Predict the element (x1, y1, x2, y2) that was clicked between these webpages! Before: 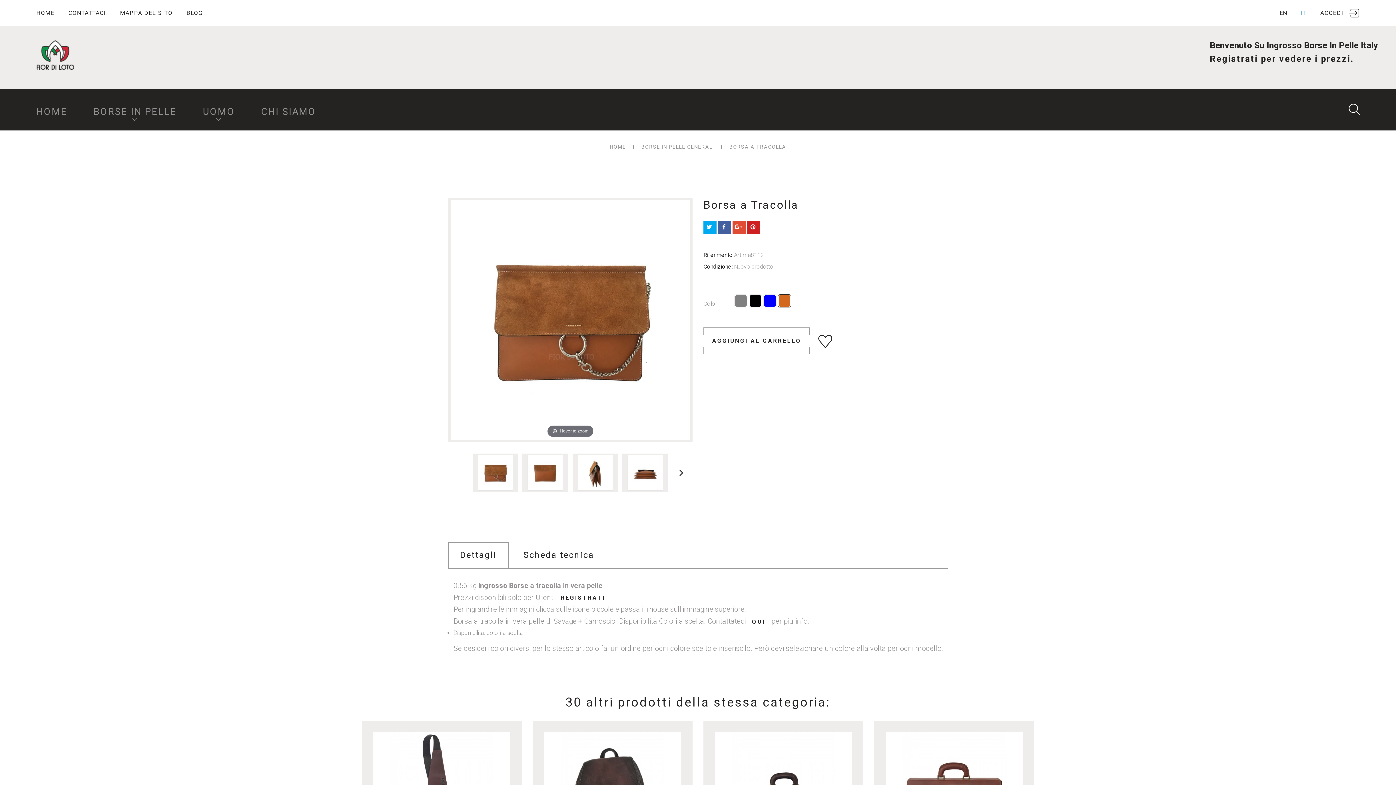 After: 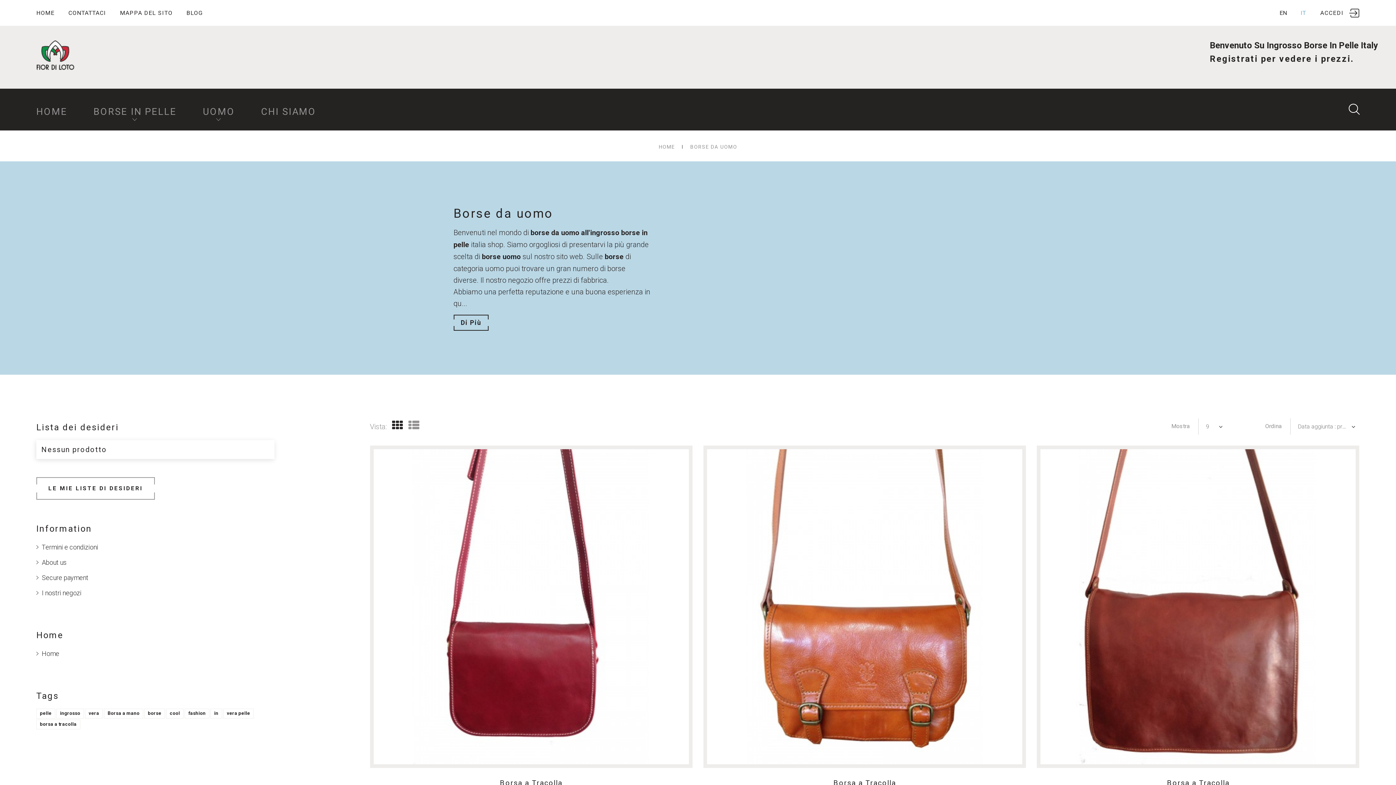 Action: label: UOMO bbox: (202, 106, 234, 117)